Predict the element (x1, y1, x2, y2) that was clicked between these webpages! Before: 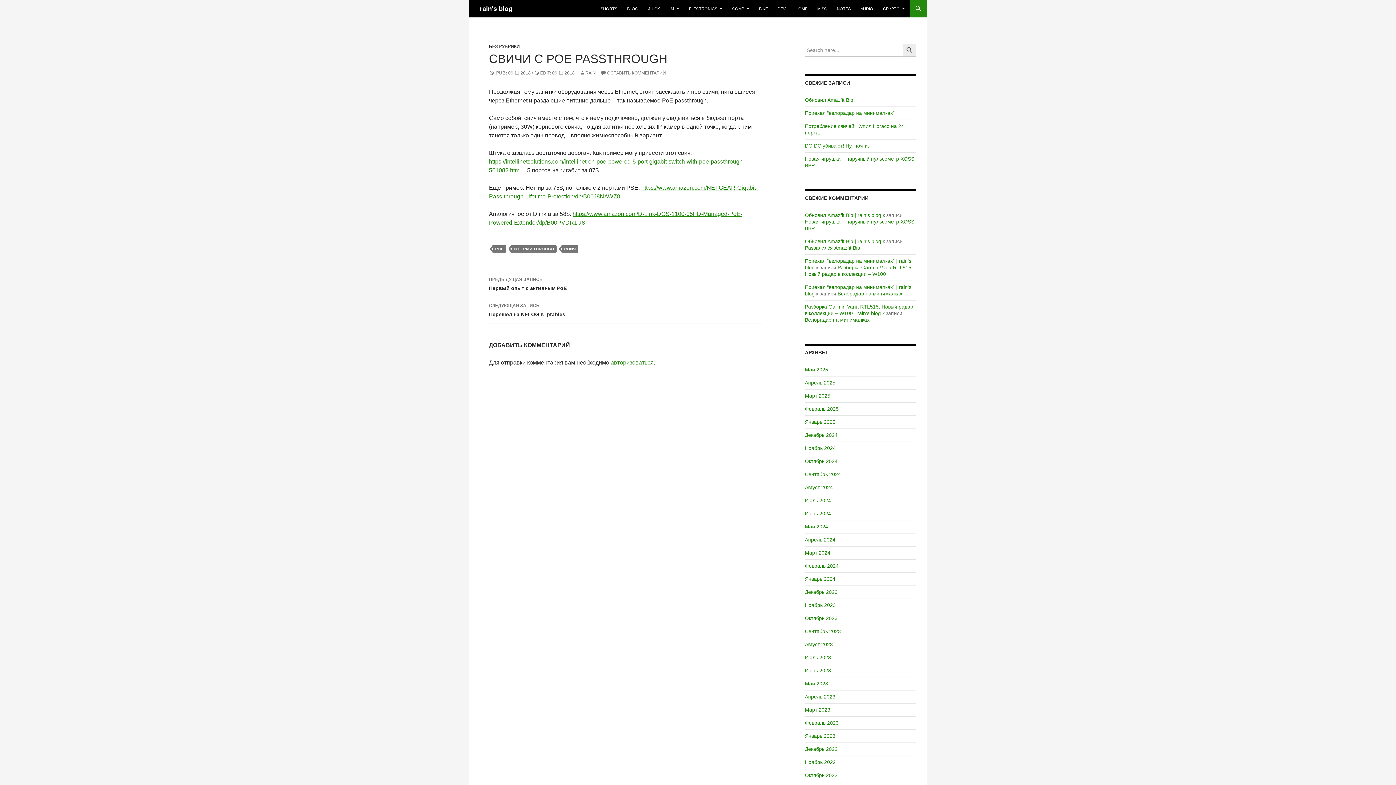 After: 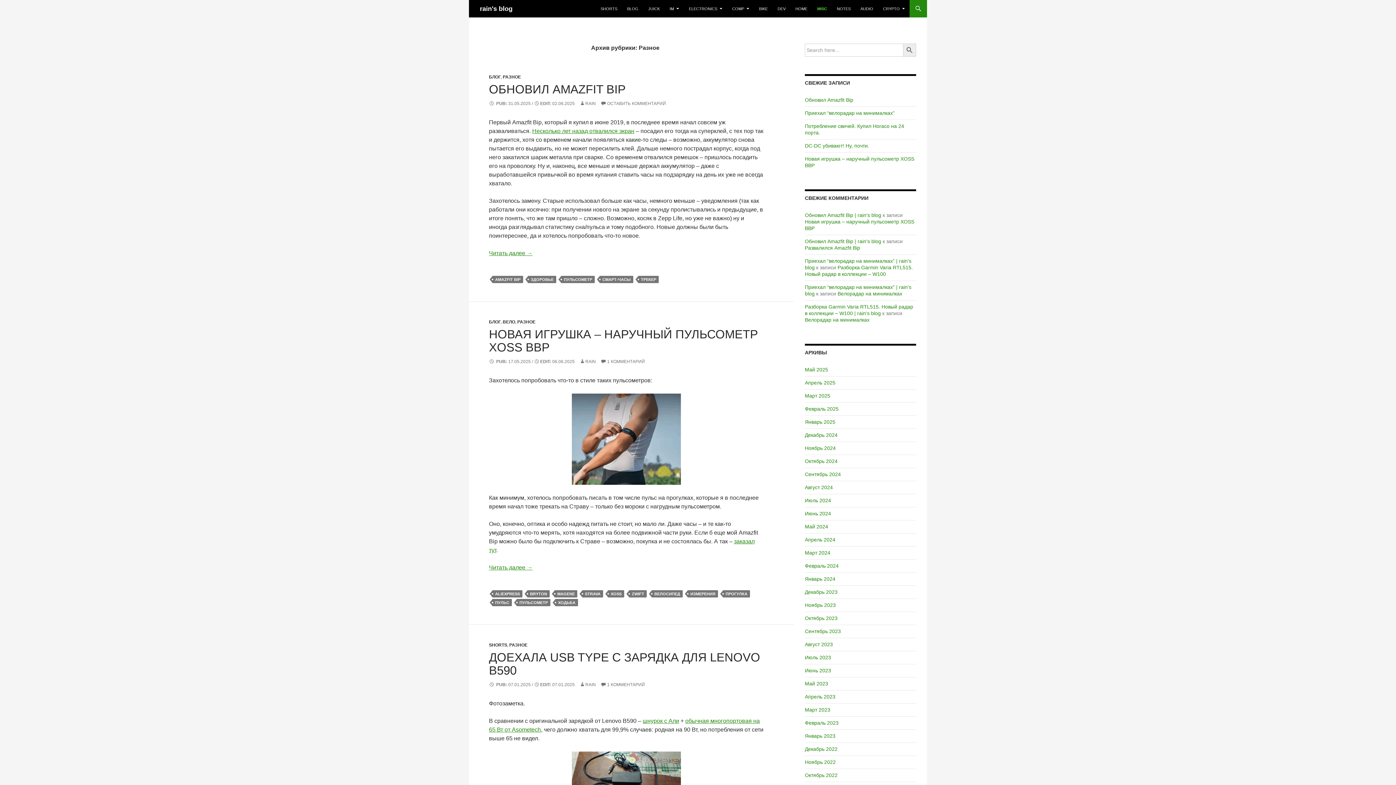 Action: bbox: (813, 0, 831, 17) label: MISC